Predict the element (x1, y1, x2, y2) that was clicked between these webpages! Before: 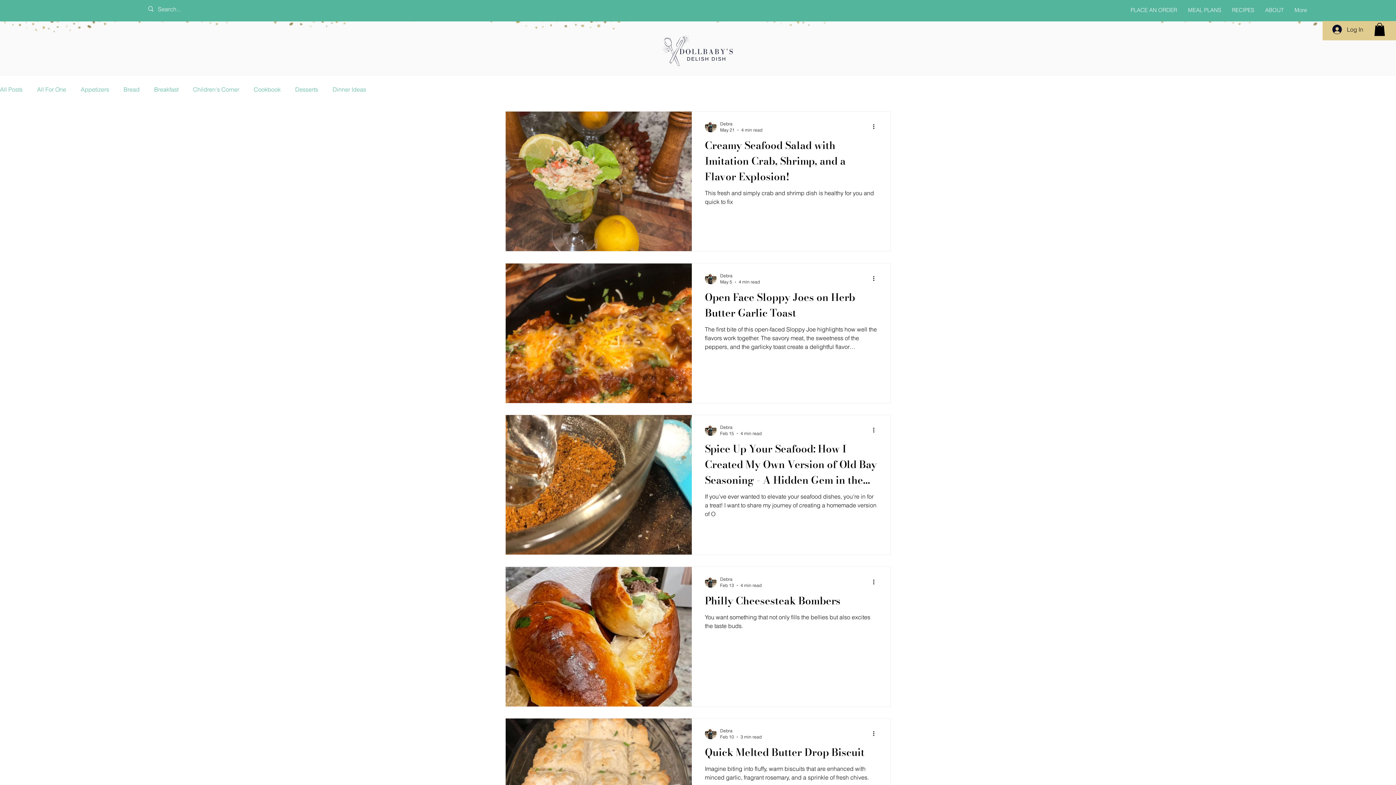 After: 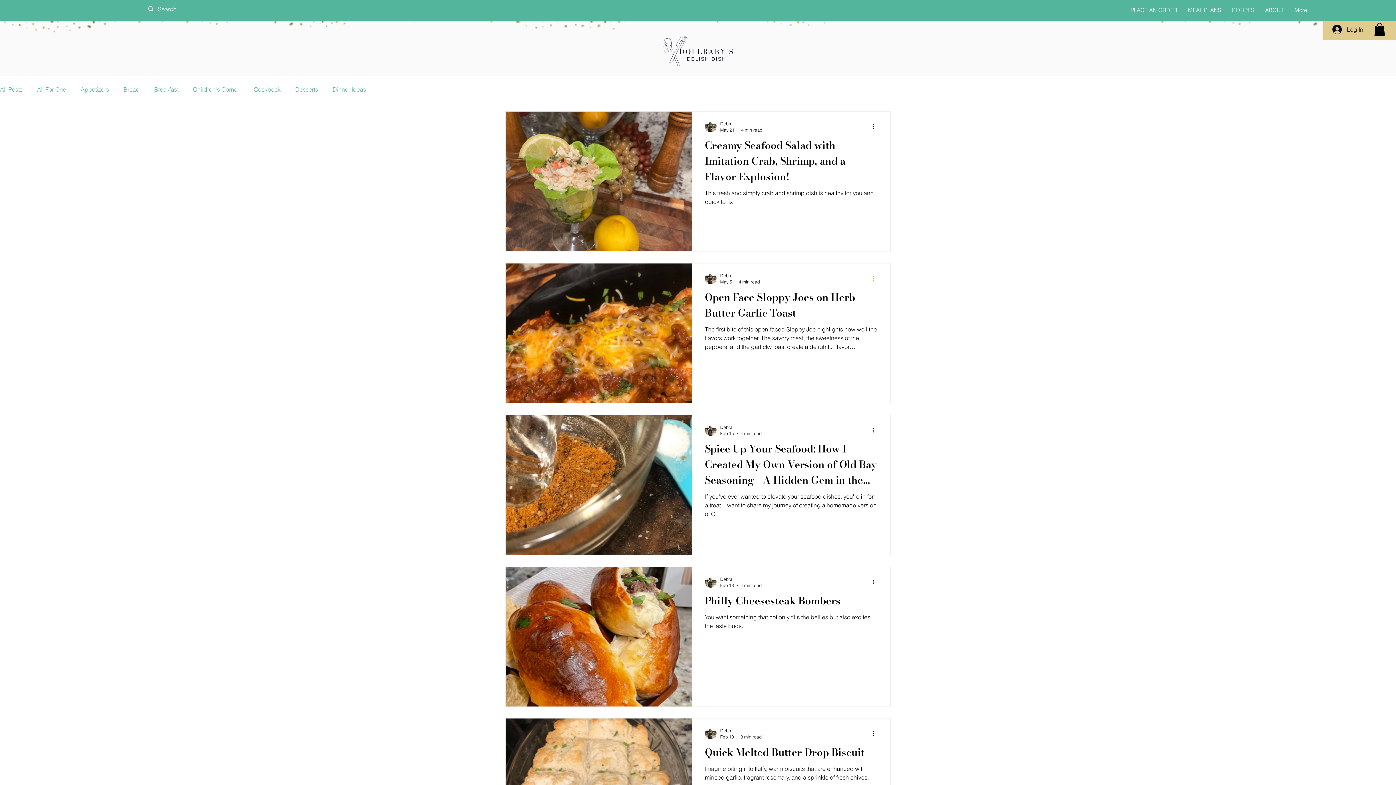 Action: bbox: (872, 274, 880, 282) label: More actions